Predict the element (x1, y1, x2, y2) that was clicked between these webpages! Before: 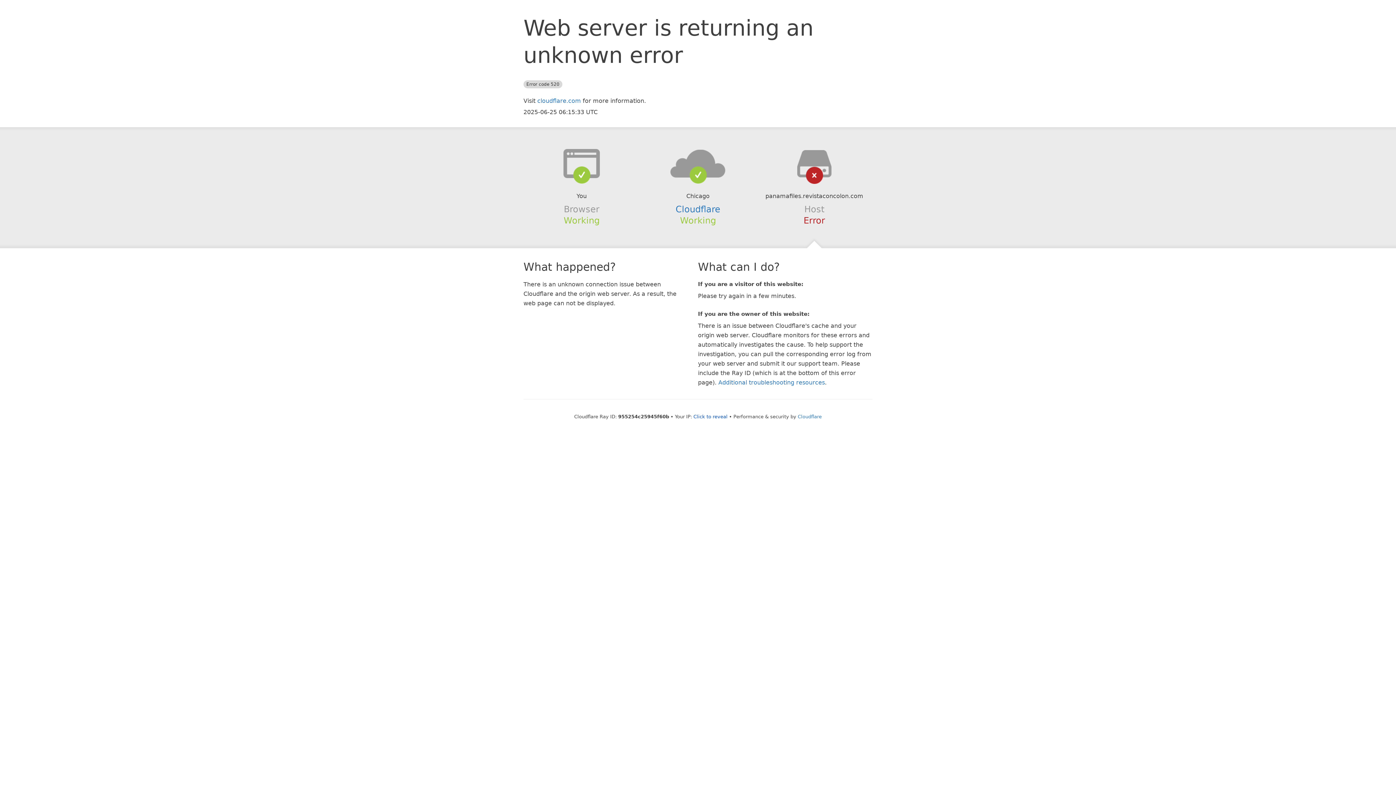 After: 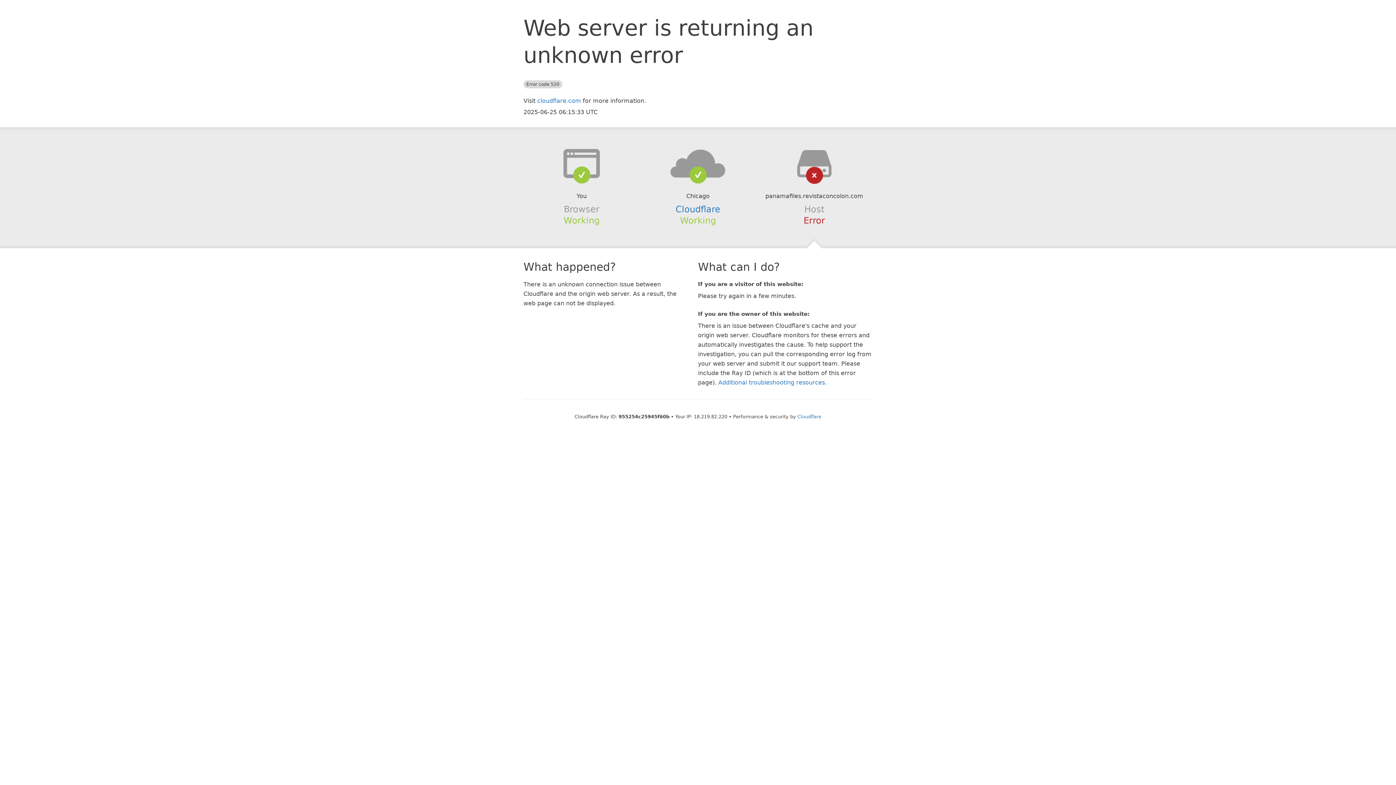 Action: label: Click to reveal bbox: (693, 414, 727, 419)